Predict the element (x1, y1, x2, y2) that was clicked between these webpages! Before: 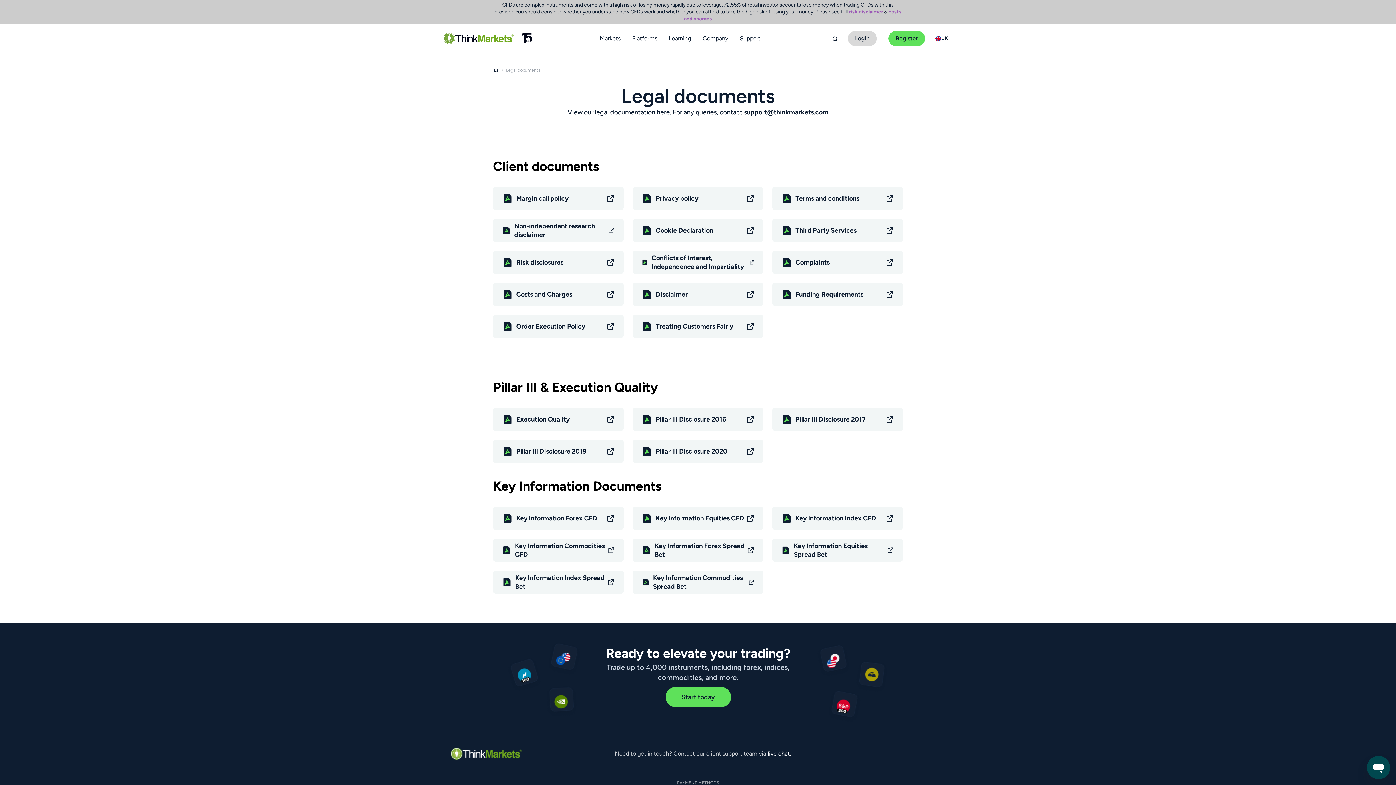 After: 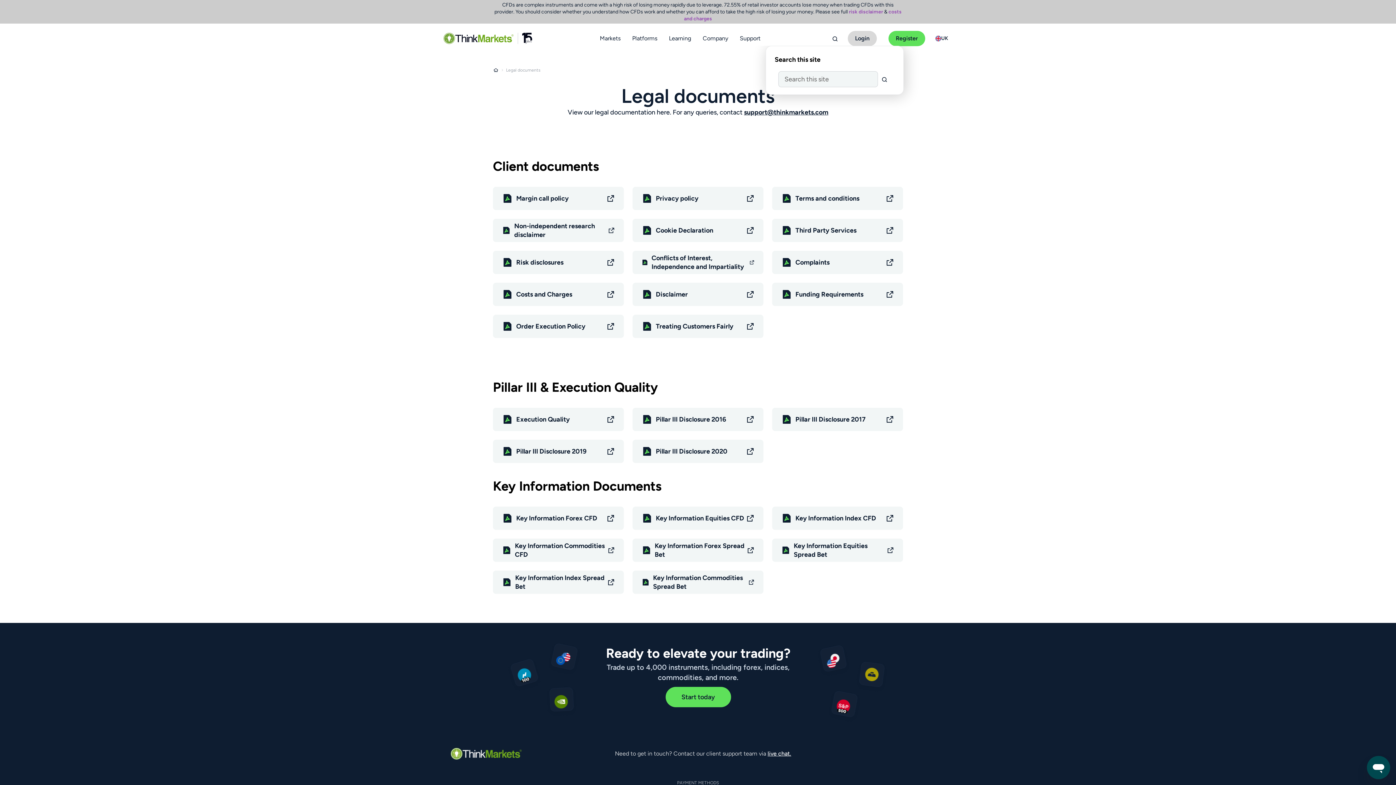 Action: bbox: (828, 31, 842, 45)